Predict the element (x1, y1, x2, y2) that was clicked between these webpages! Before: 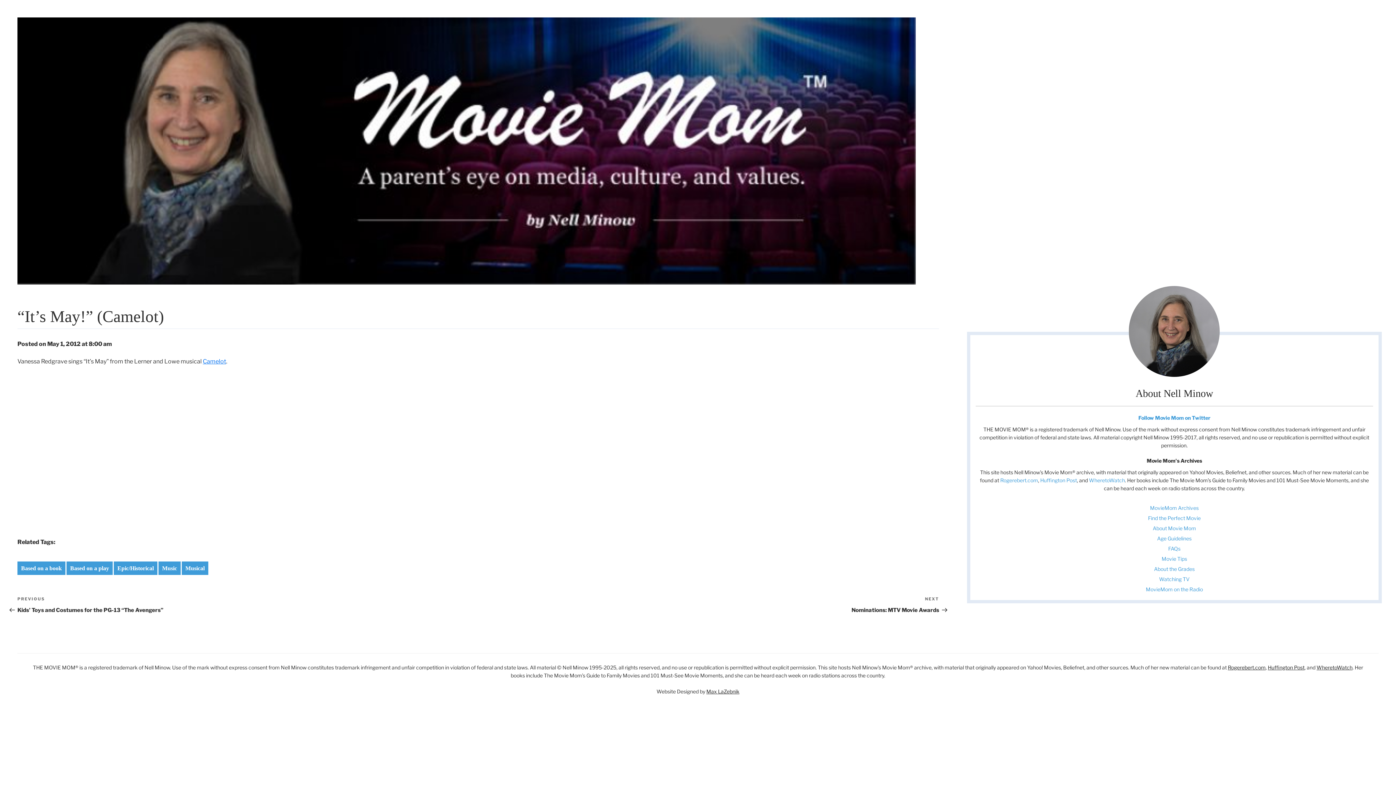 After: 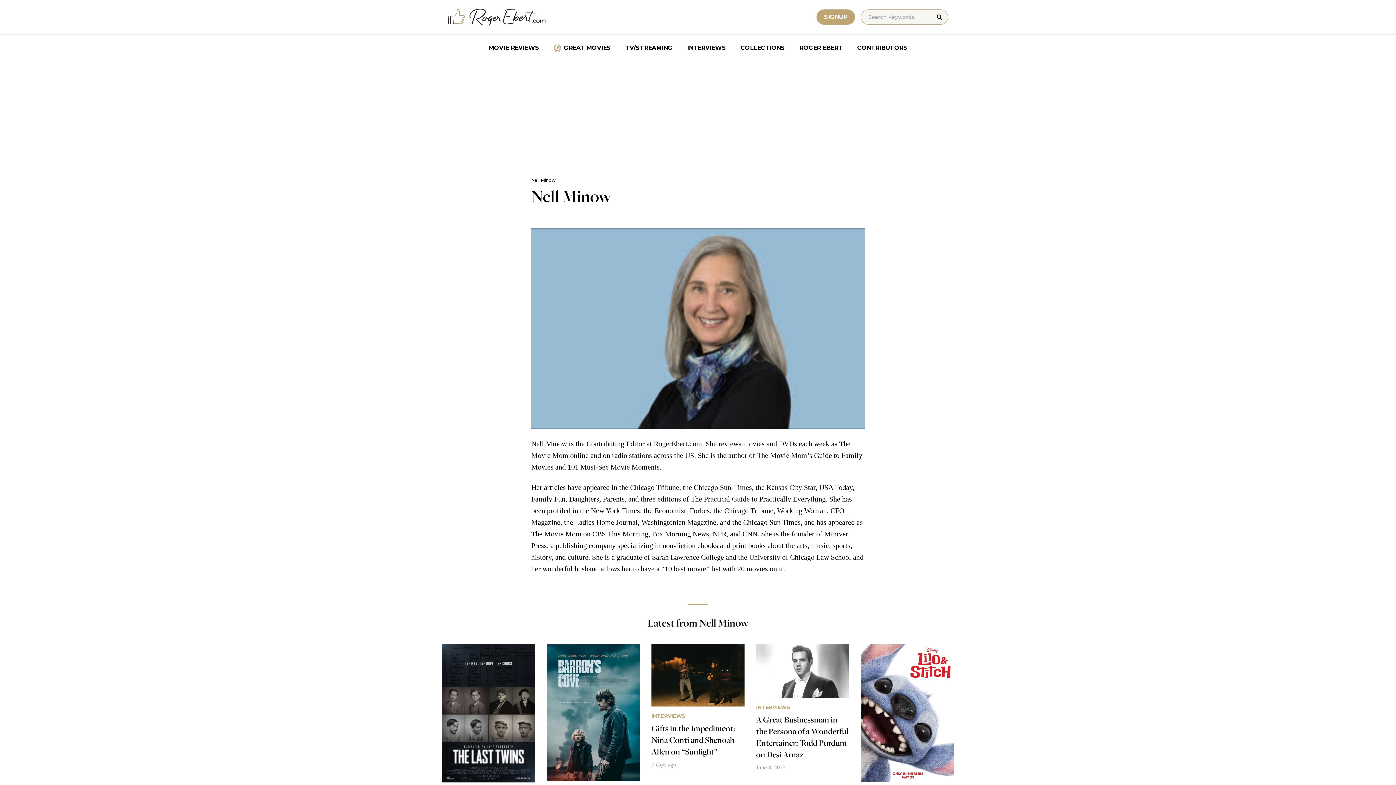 Action: bbox: (1000, 477, 1038, 483) label: Rogerebert.com